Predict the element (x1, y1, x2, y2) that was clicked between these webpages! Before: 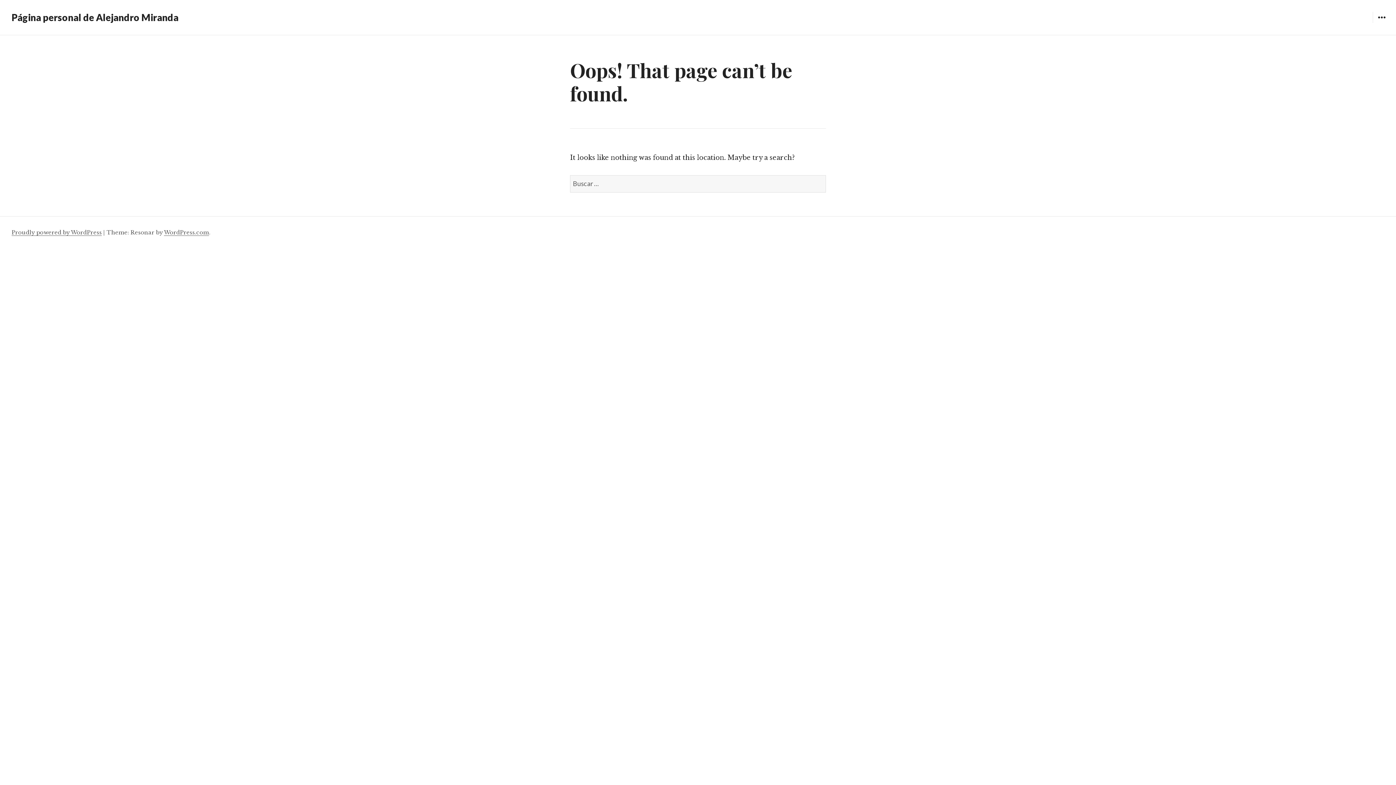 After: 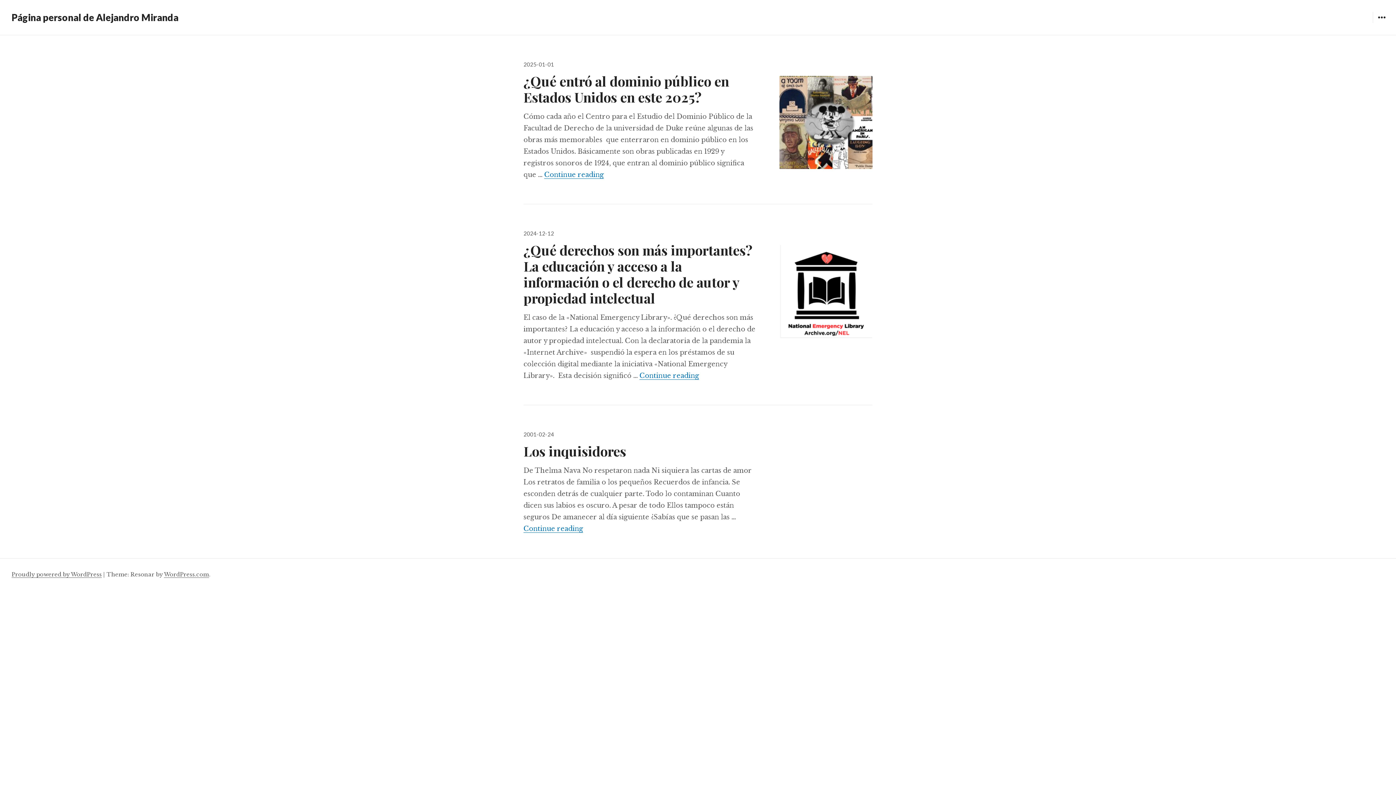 Action: label: Página personal de Alejandro Miranda bbox: (11, 11, 178, 23)